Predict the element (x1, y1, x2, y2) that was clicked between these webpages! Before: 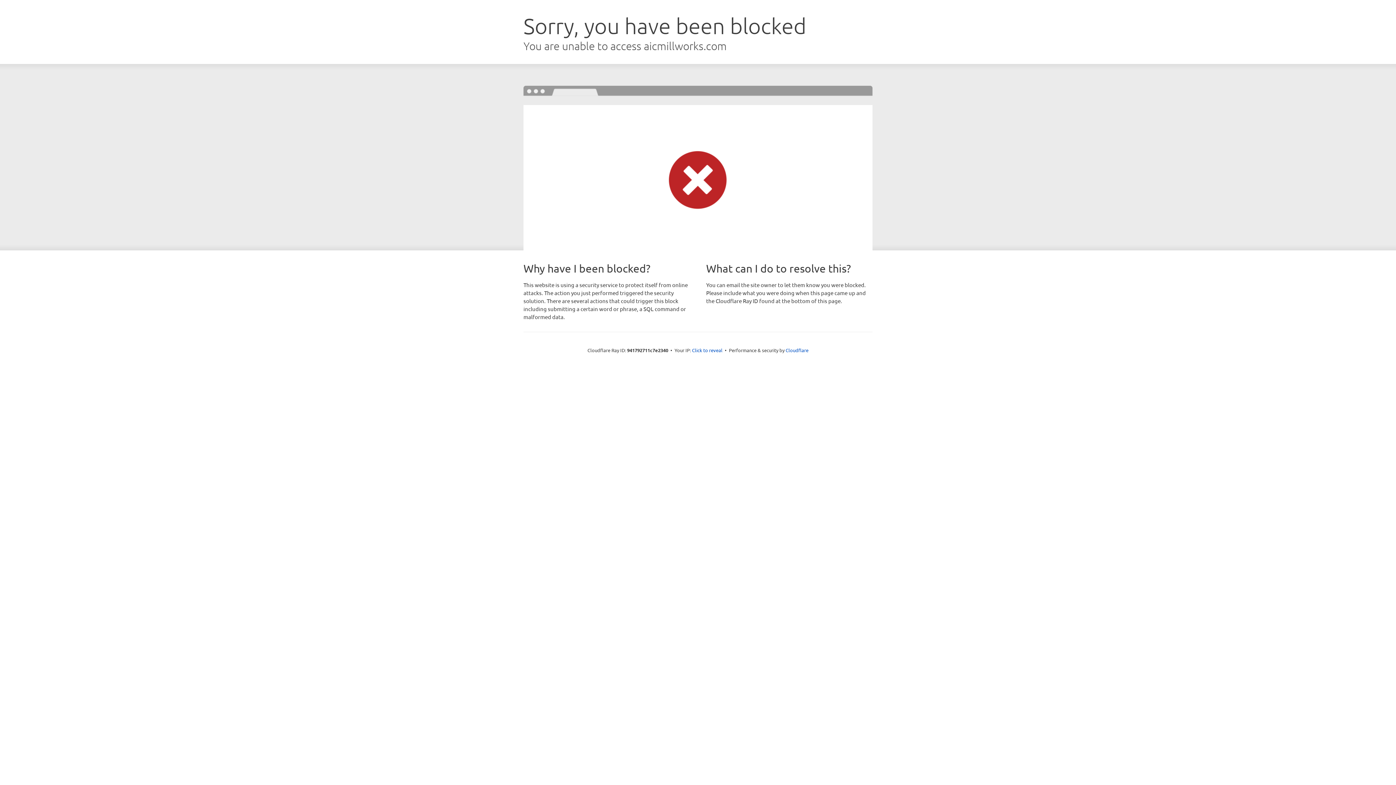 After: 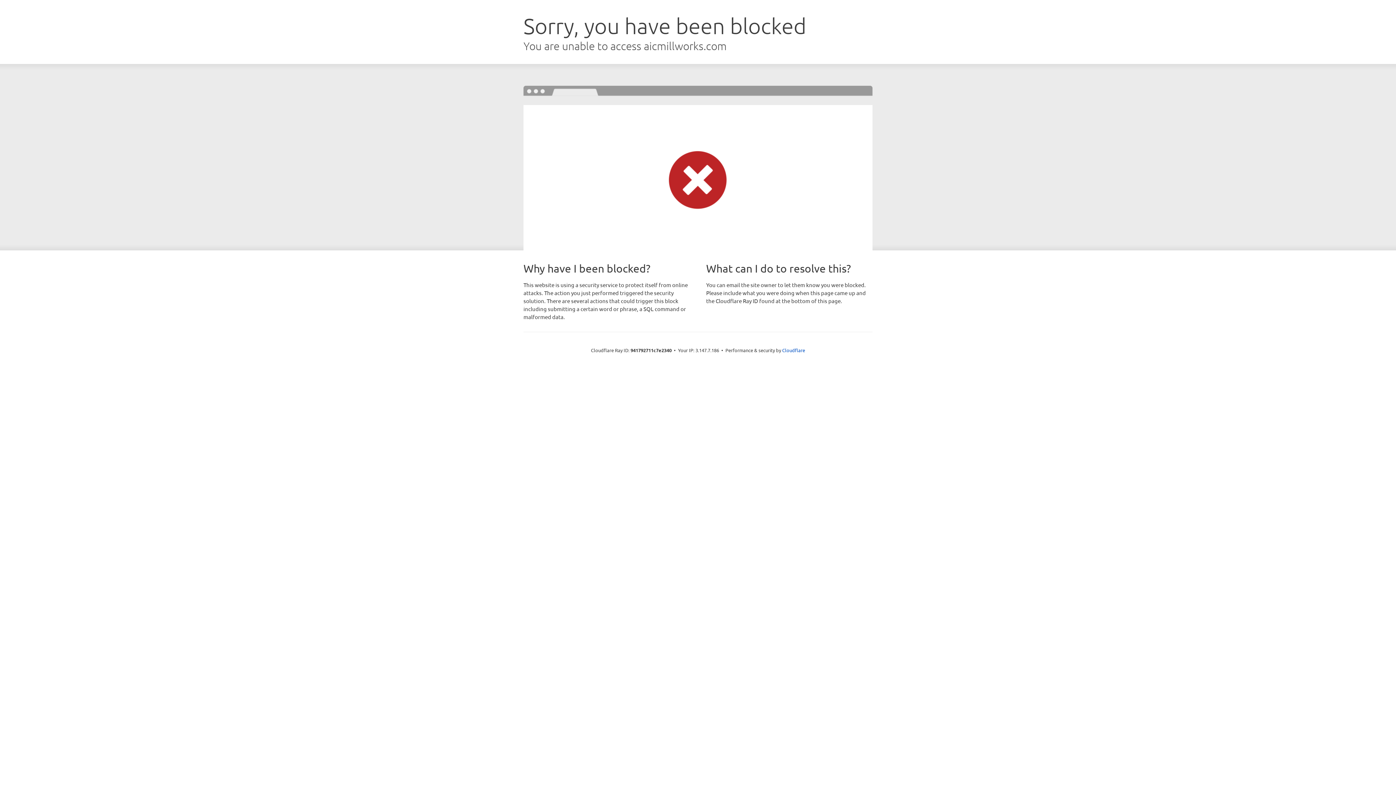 Action: label: Click to reveal bbox: (692, 346, 722, 353)